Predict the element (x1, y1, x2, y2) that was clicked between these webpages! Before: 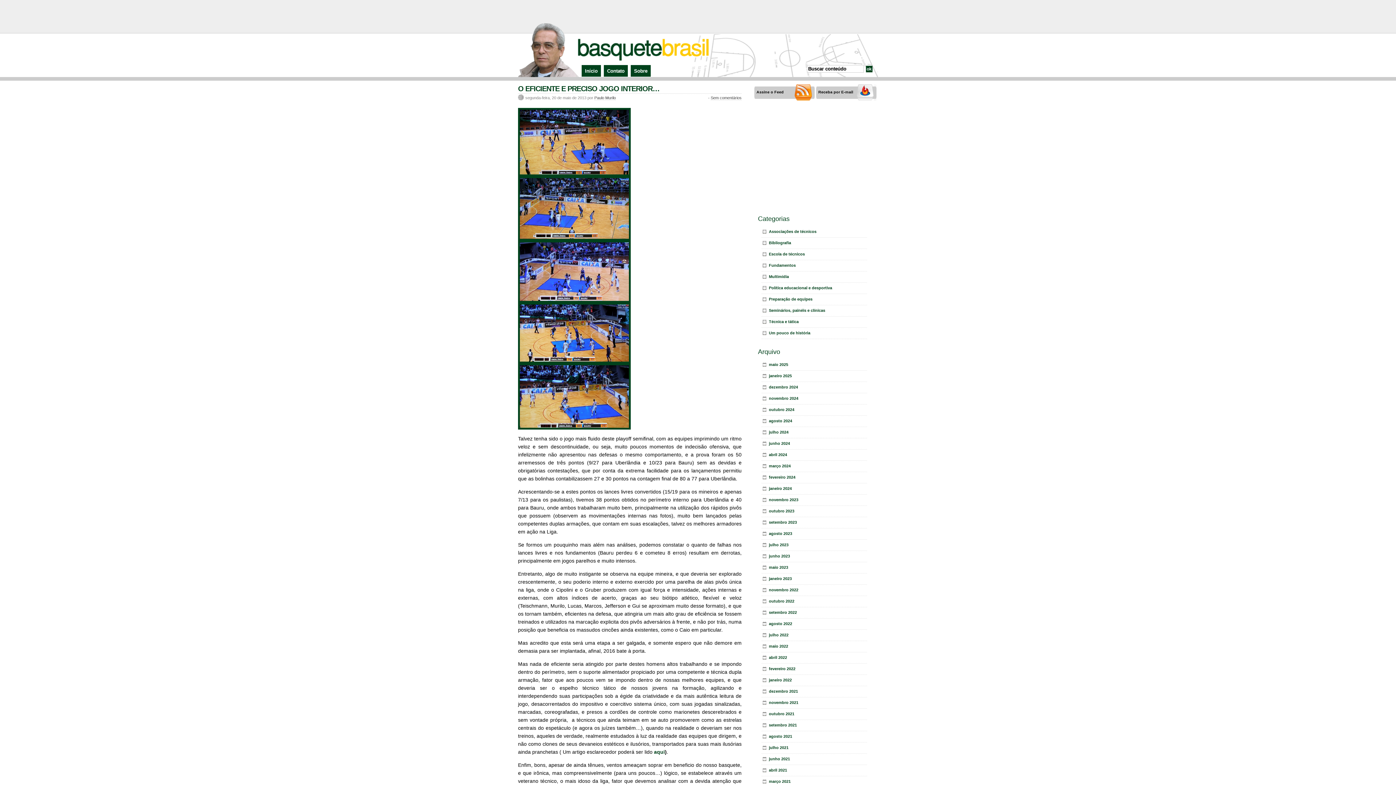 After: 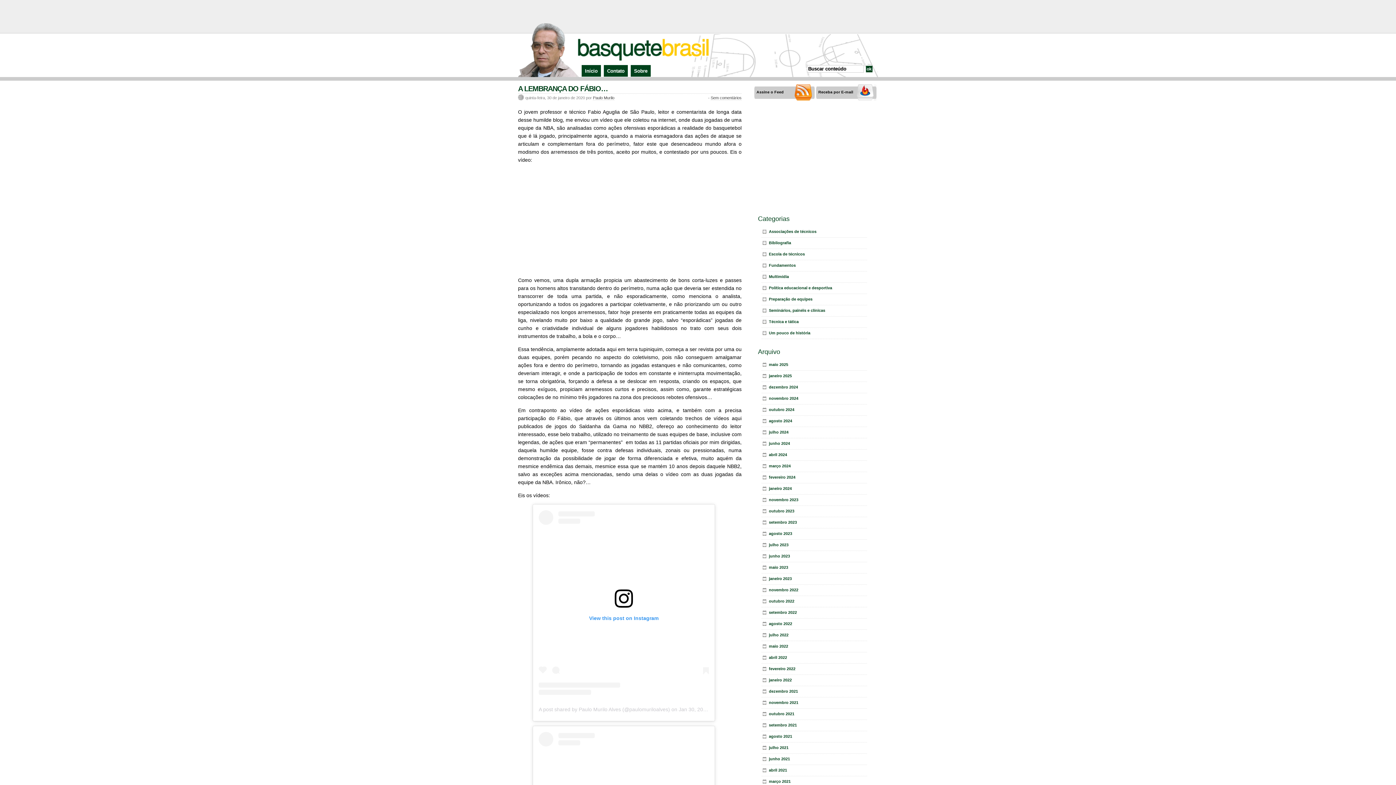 Action: label: Multimídia bbox: (761, 271, 867, 282)